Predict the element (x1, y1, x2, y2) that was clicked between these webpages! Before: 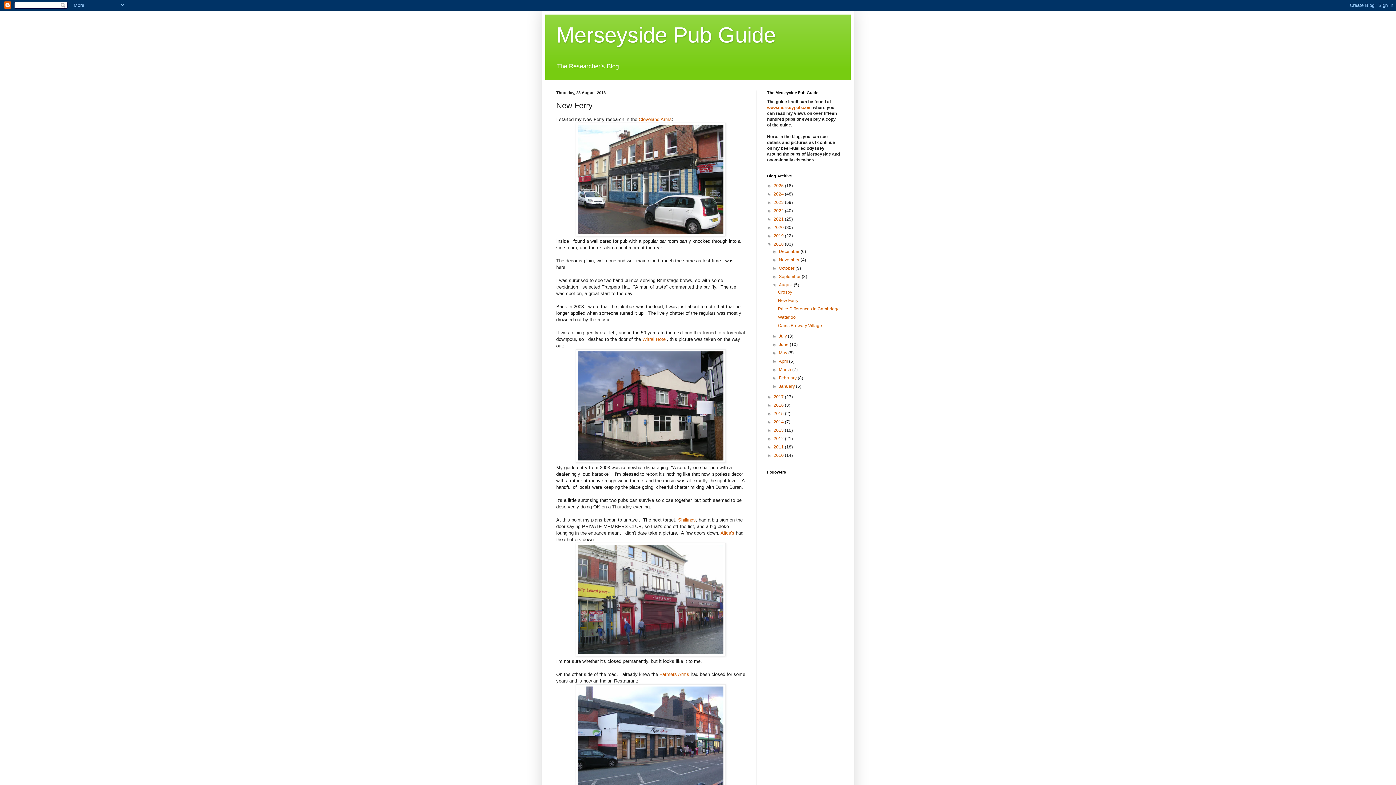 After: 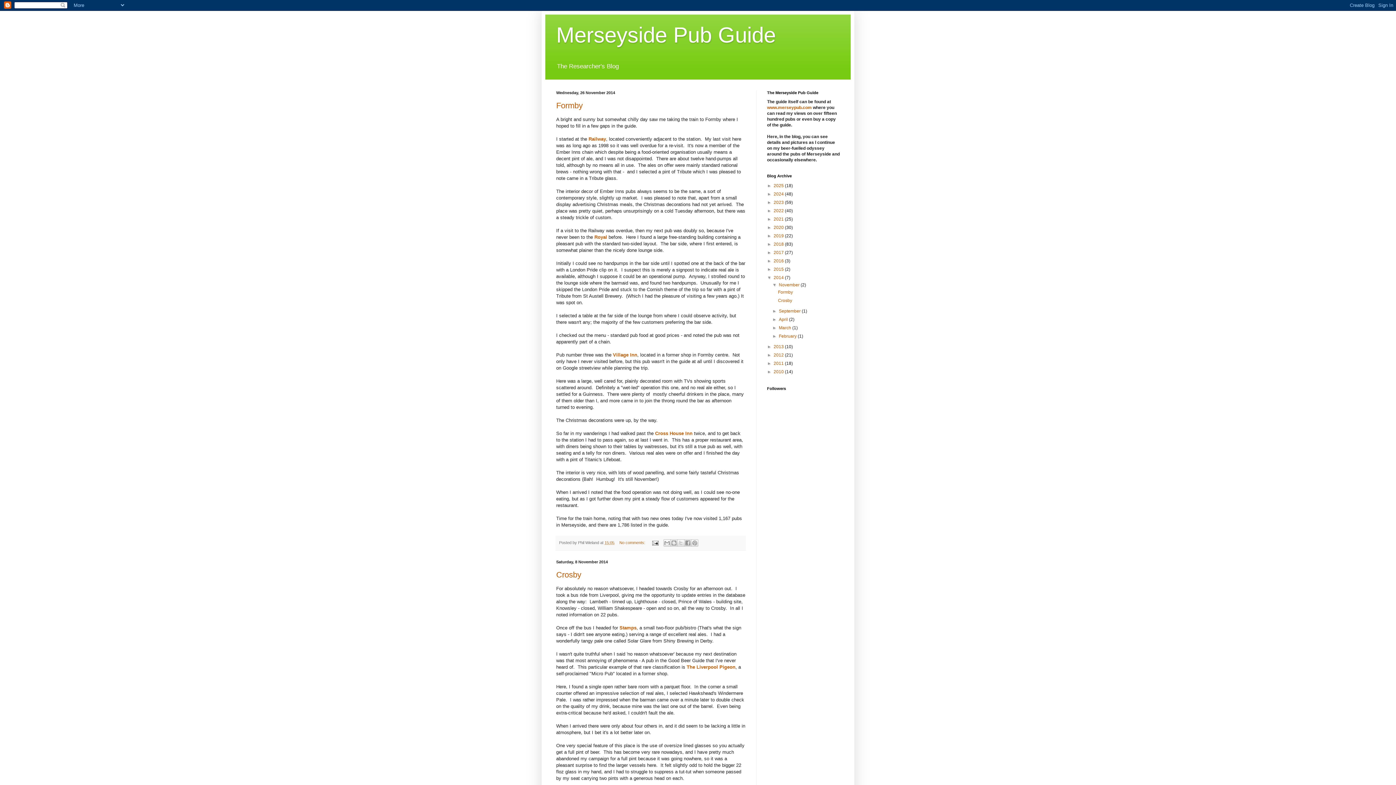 Action: label: 2014  bbox: (773, 419, 785, 424)